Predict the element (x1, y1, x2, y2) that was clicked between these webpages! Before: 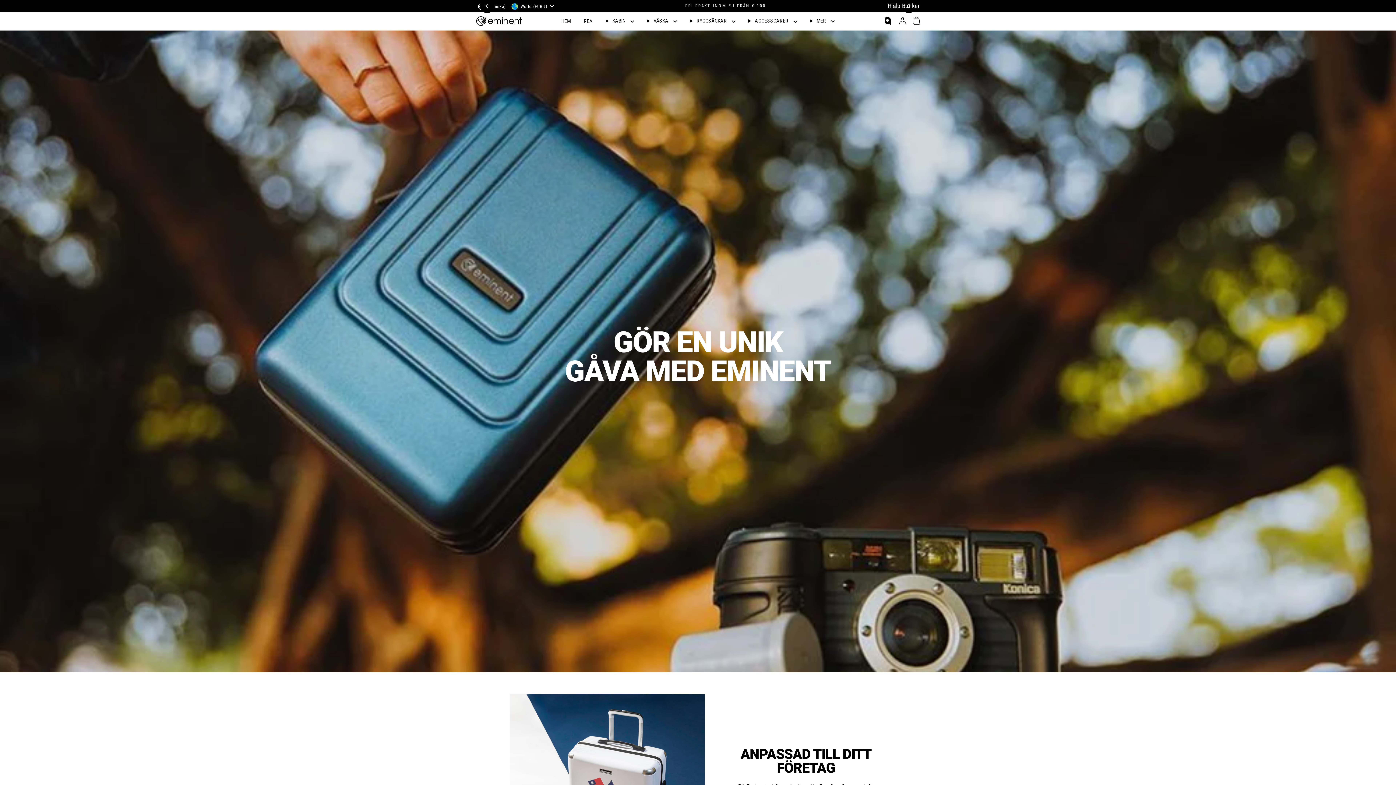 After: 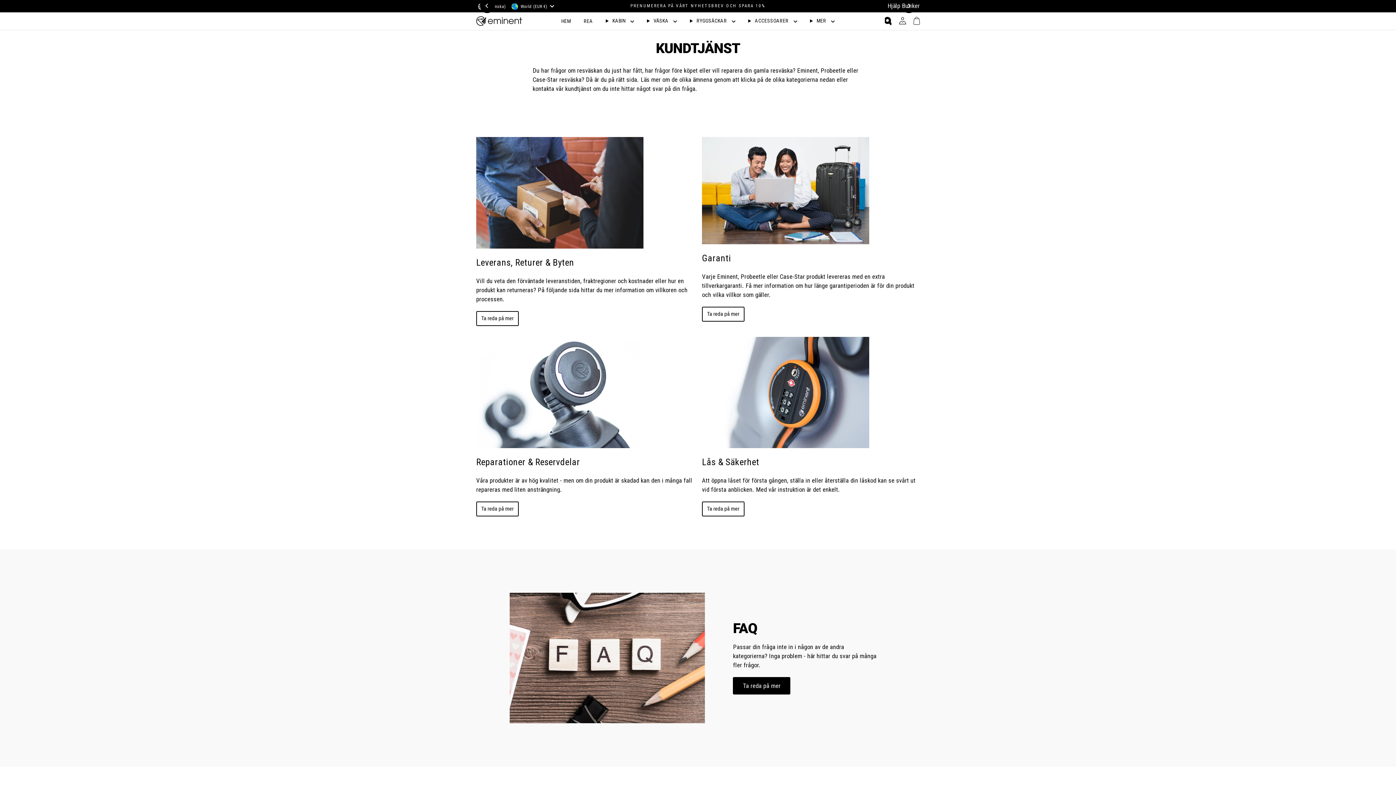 Action: label: Hjälp bbox: (887, 2, 900, 9)